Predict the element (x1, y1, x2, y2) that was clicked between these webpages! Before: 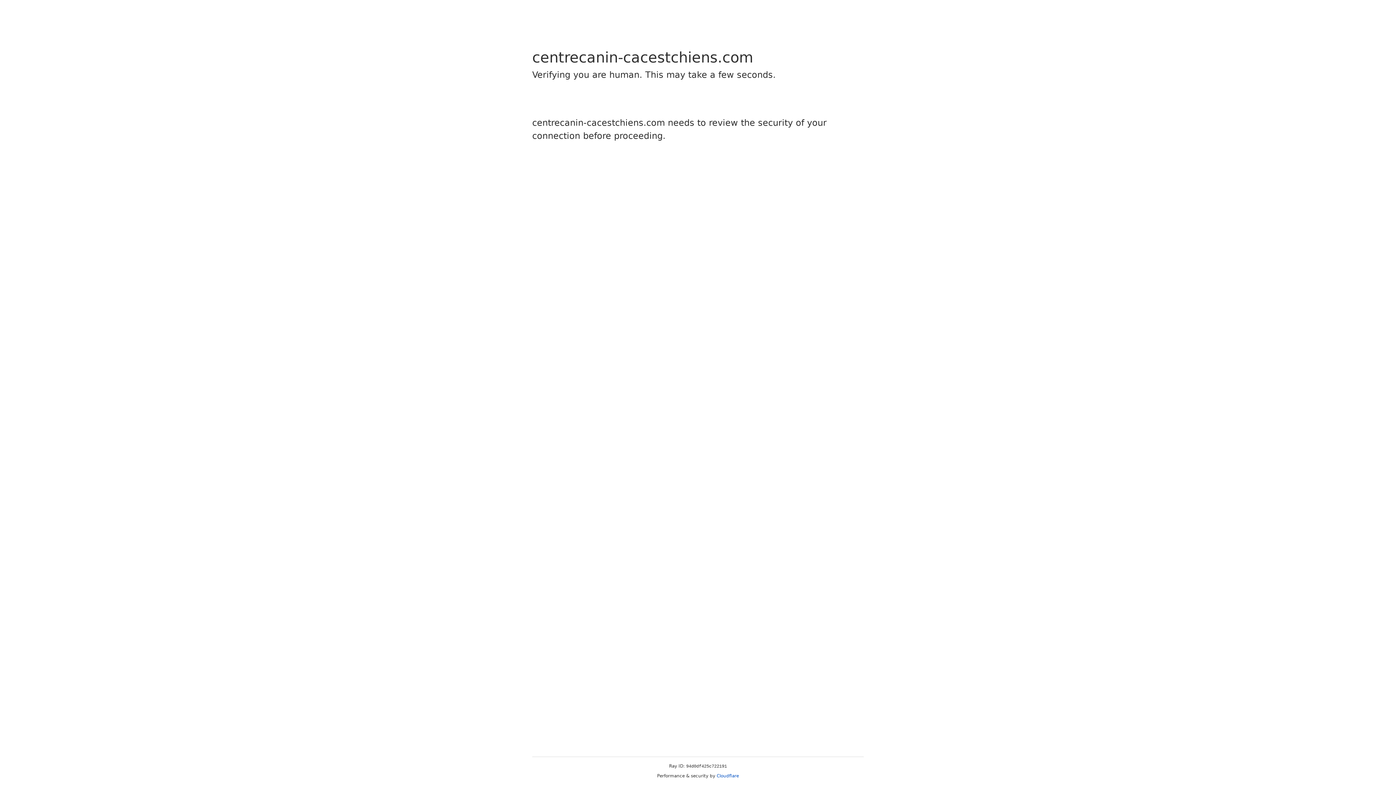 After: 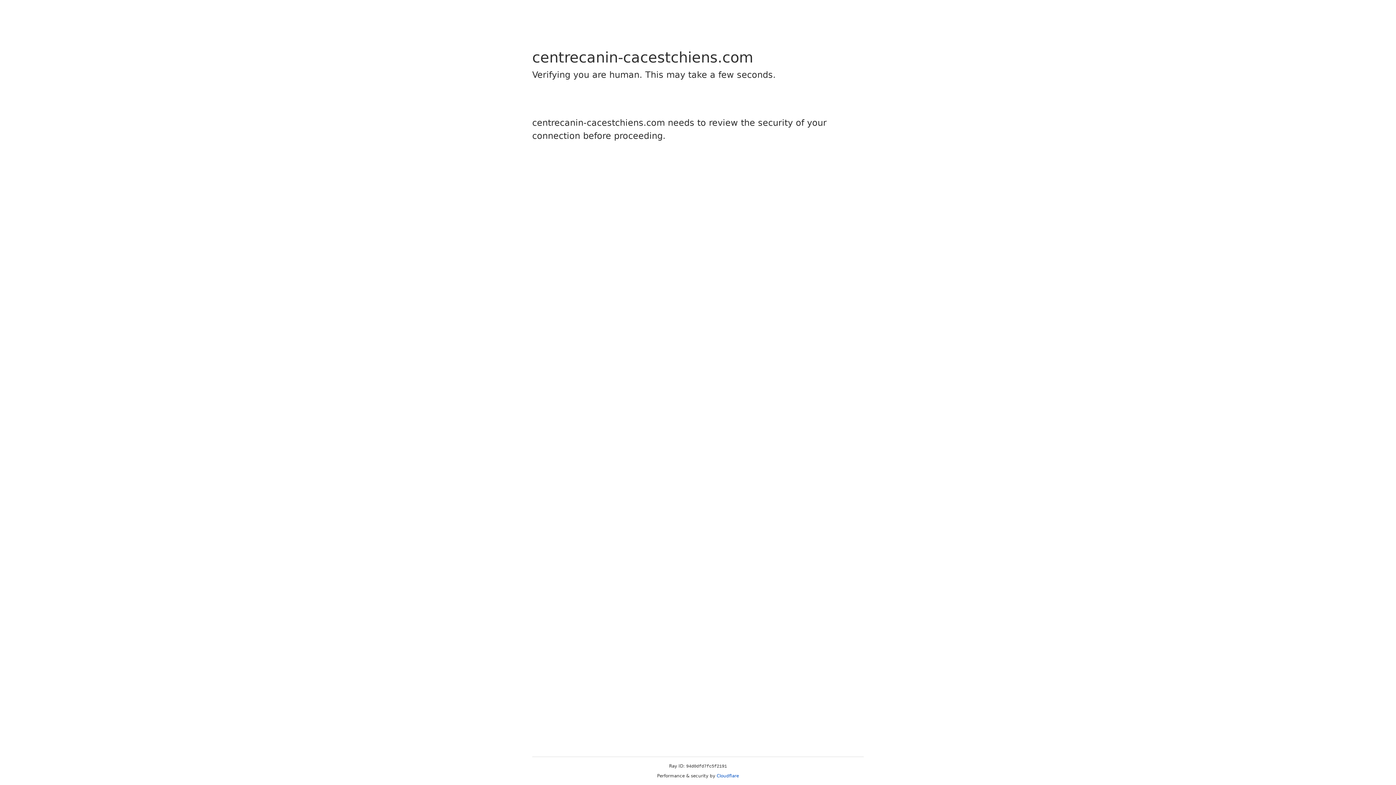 Action: bbox: (716, 773, 739, 778) label: Cloudflare